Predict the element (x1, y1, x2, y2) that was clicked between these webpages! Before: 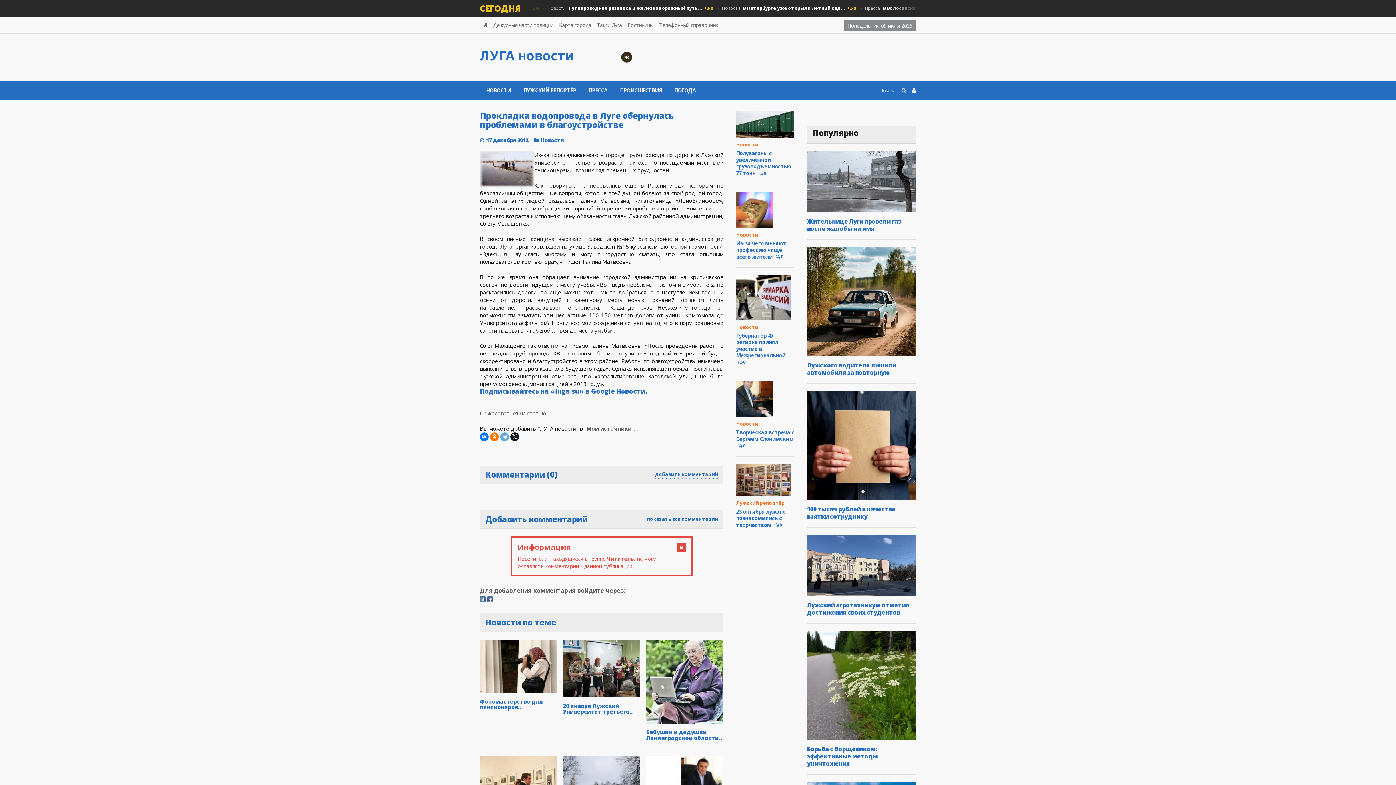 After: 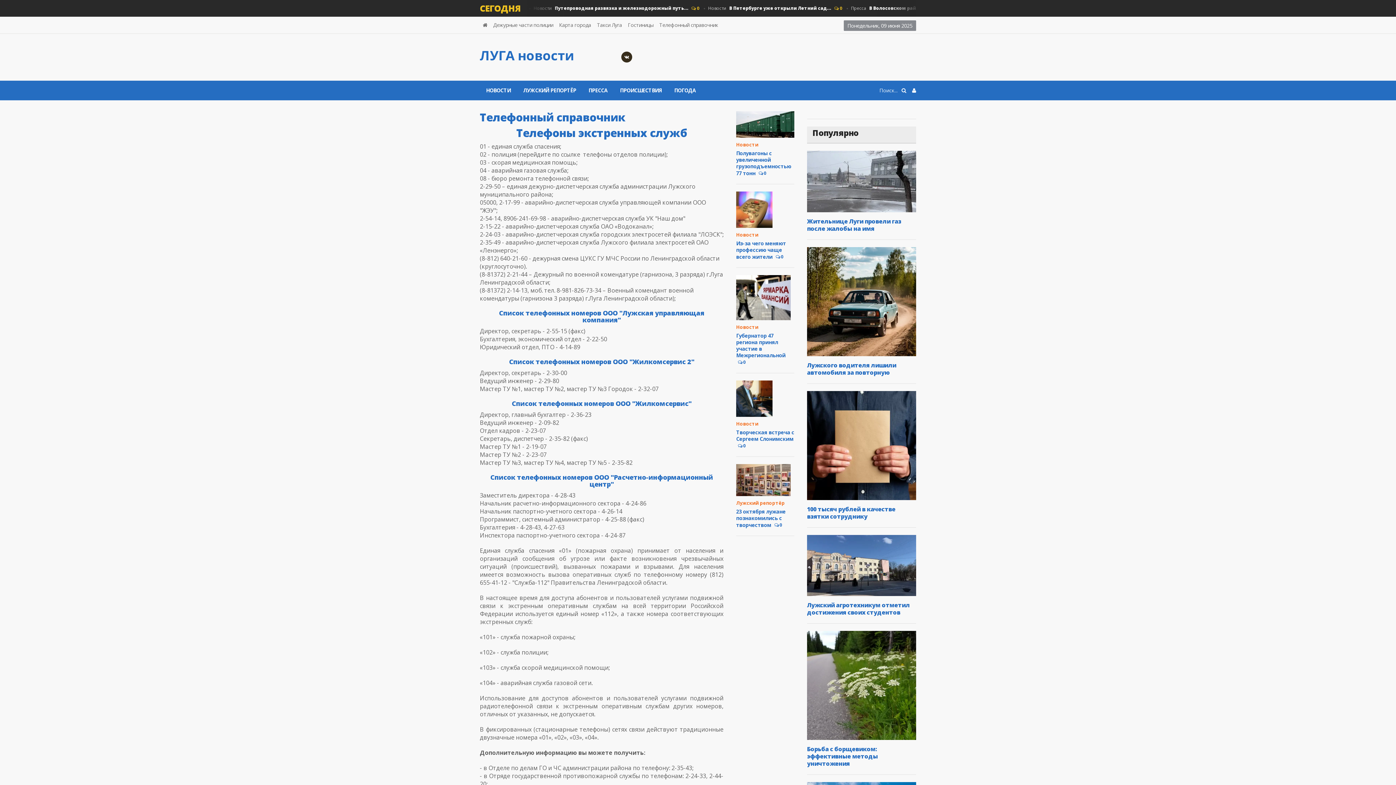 Action: bbox: (656, 16, 721, 33) label: Телефонный справочник